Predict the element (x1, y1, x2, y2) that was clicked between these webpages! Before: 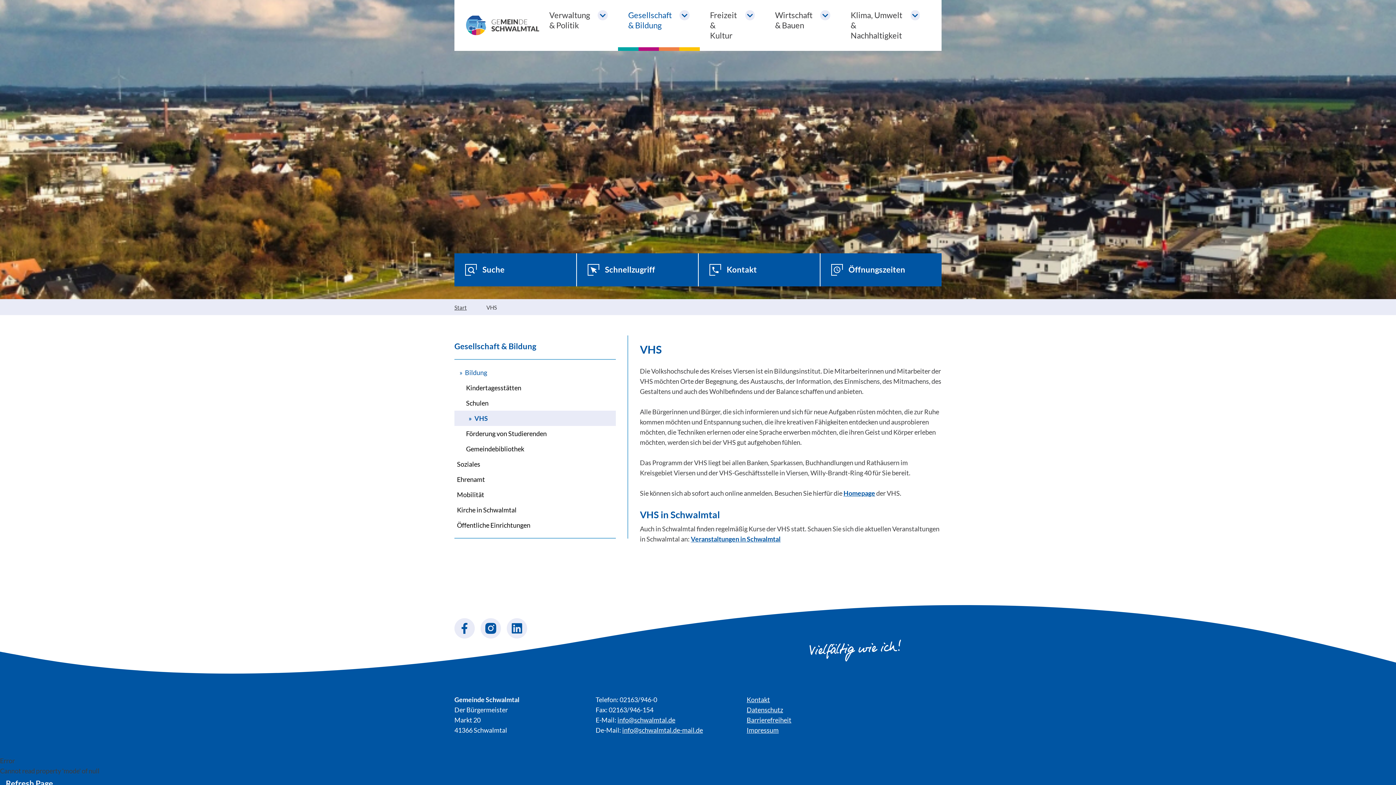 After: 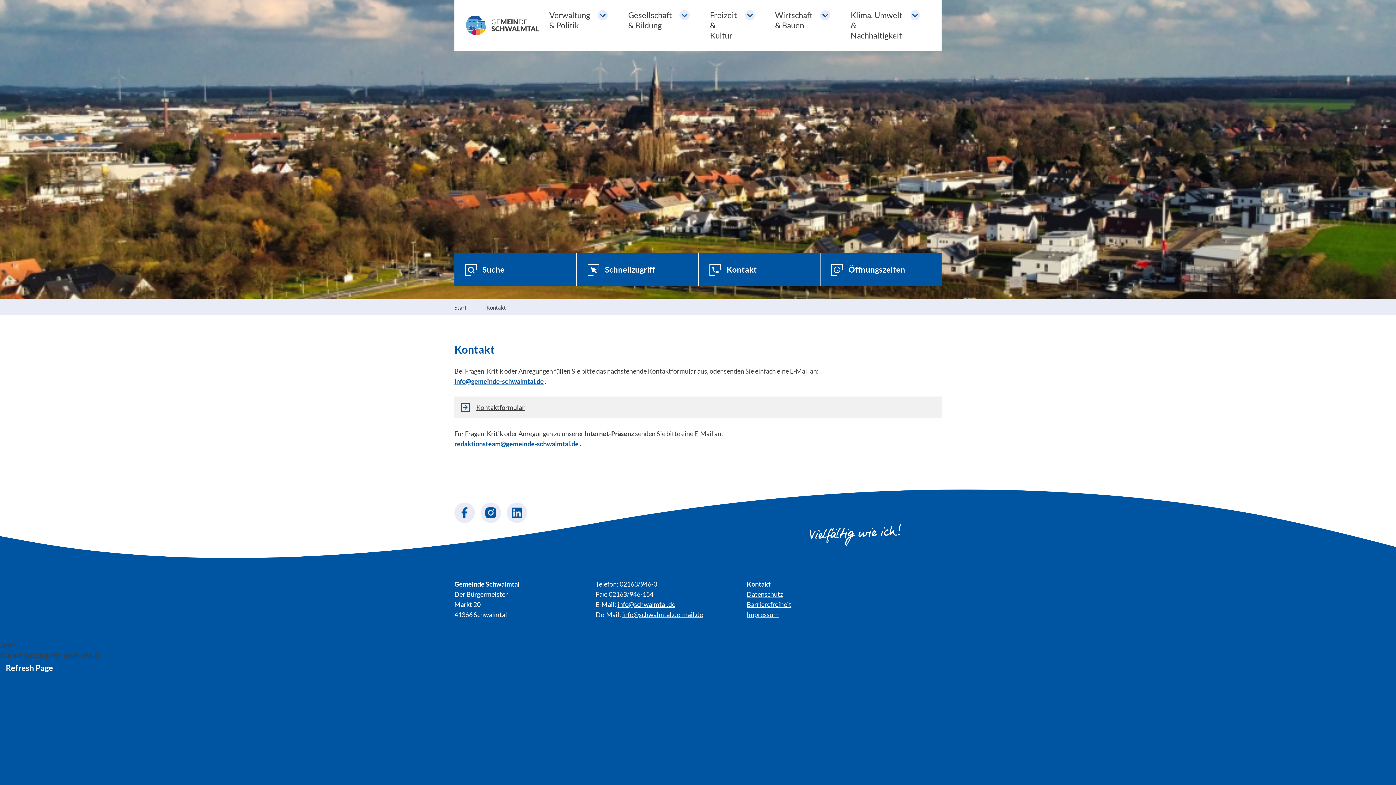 Action: label: Kontakt bbox: (746, 694, 770, 704)